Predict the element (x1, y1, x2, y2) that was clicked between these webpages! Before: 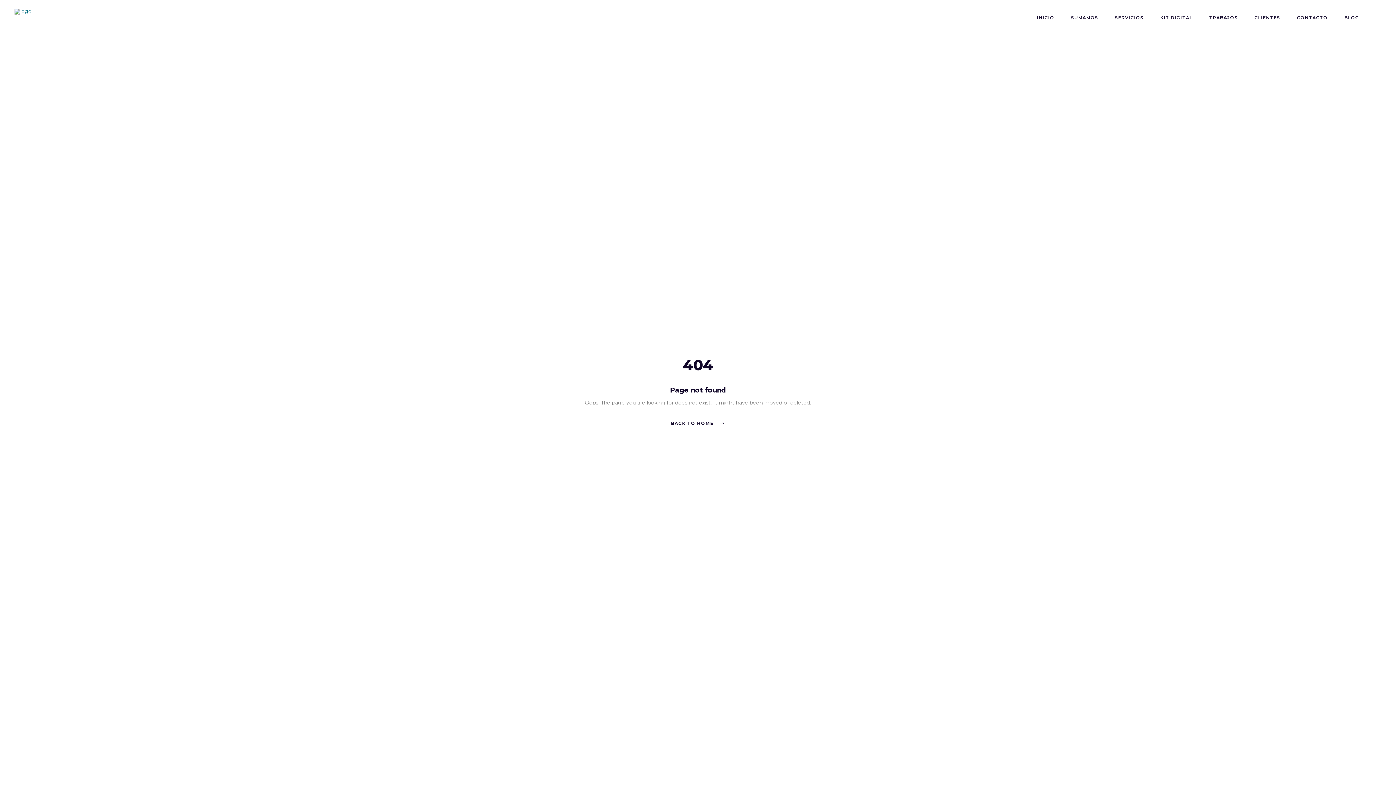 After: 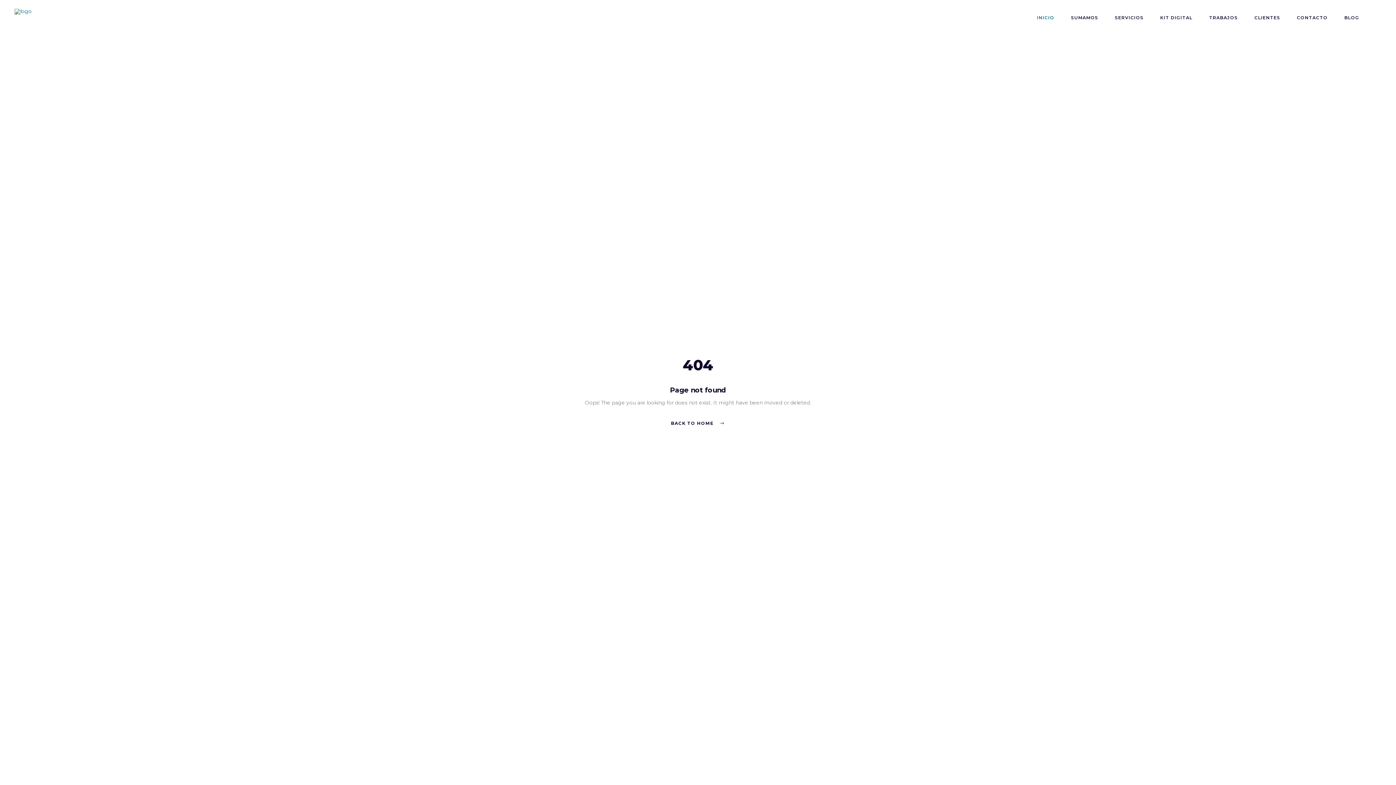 Action: label: INICIO bbox: (1028, 13, 1062, 21)